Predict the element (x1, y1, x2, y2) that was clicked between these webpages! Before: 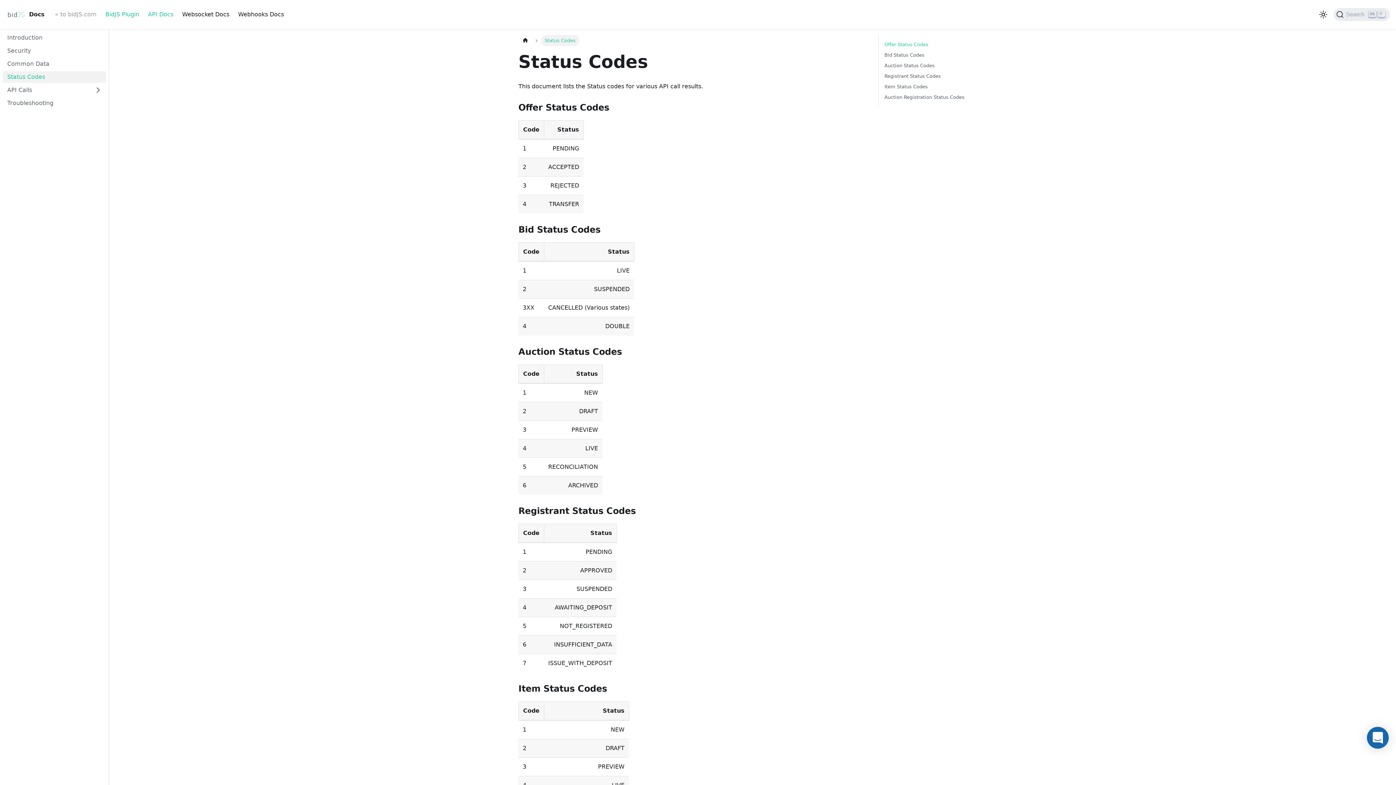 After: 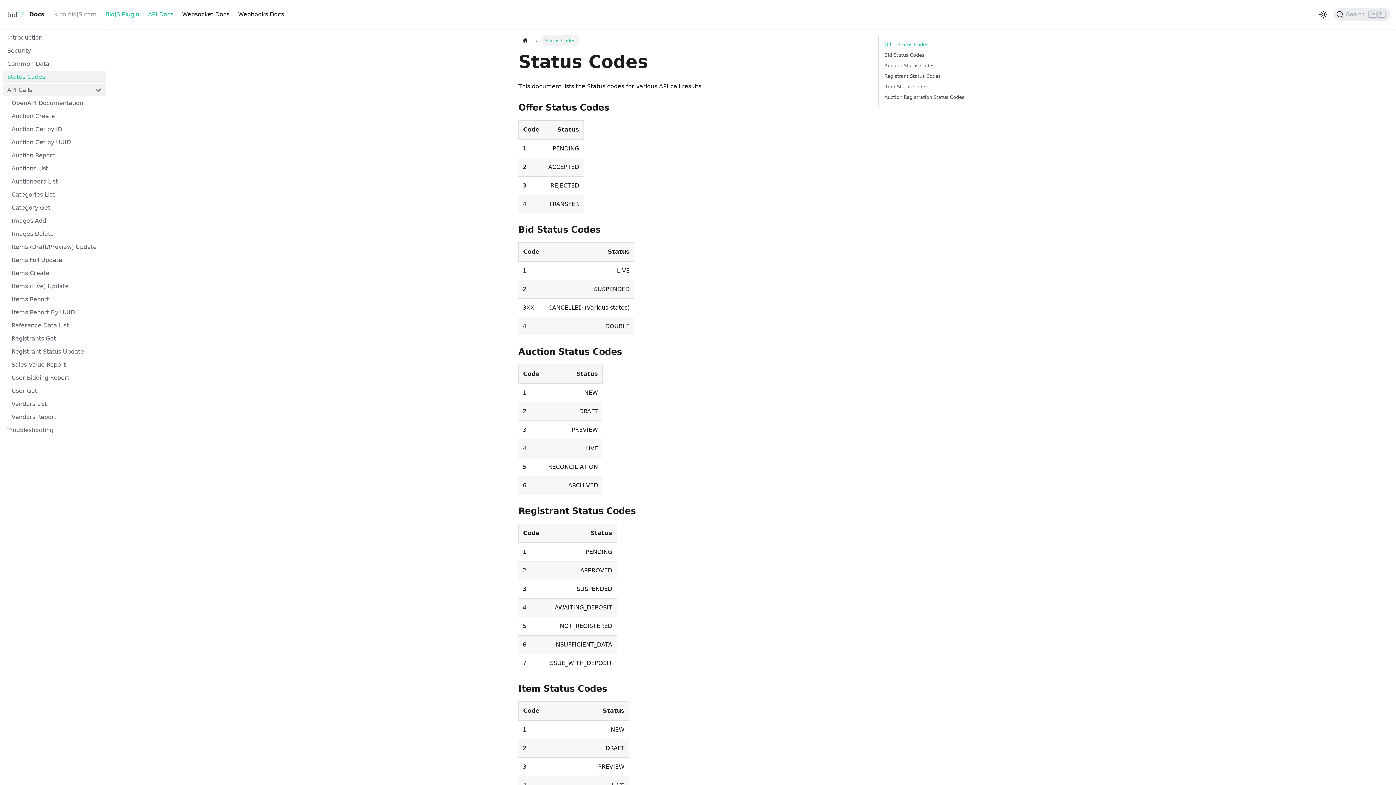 Action: bbox: (2, 84, 106, 96) label: API Calls